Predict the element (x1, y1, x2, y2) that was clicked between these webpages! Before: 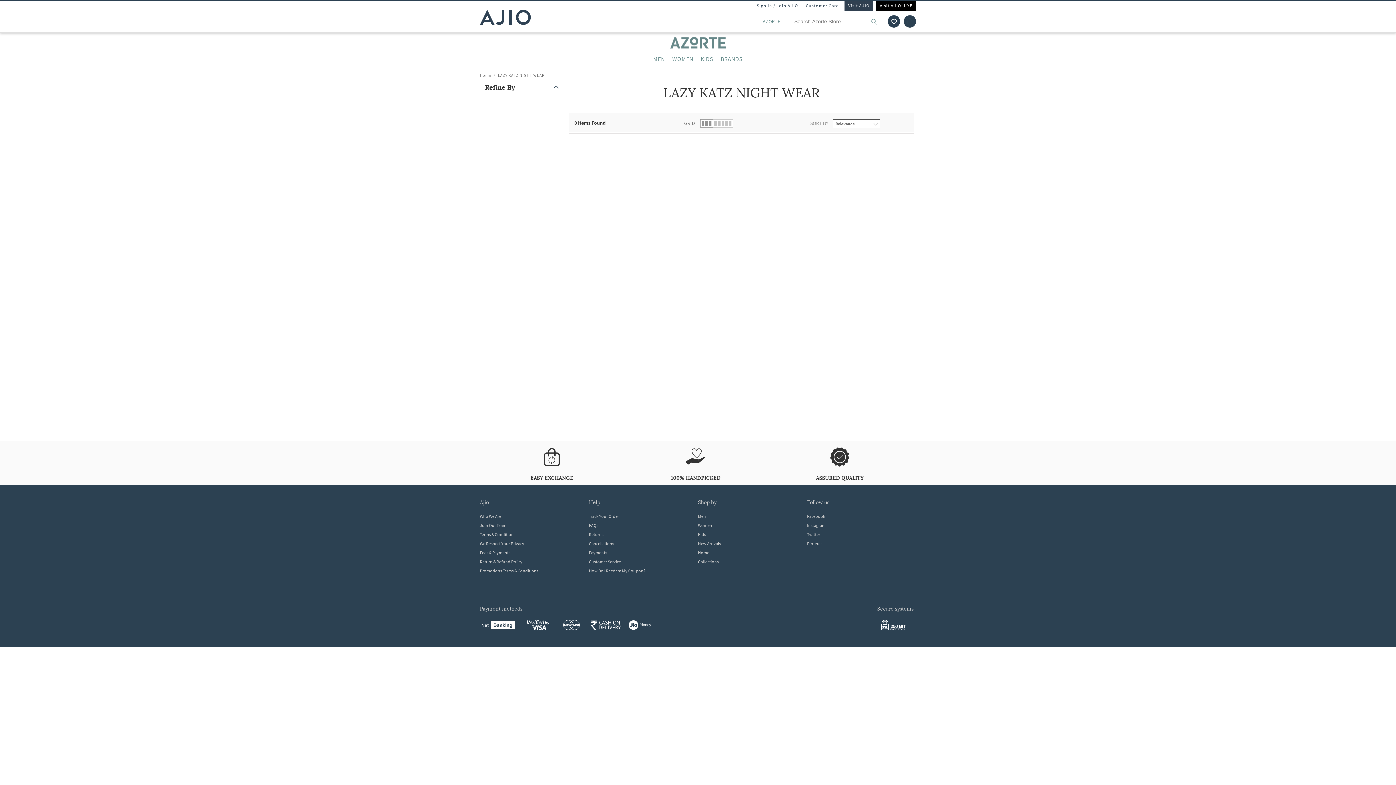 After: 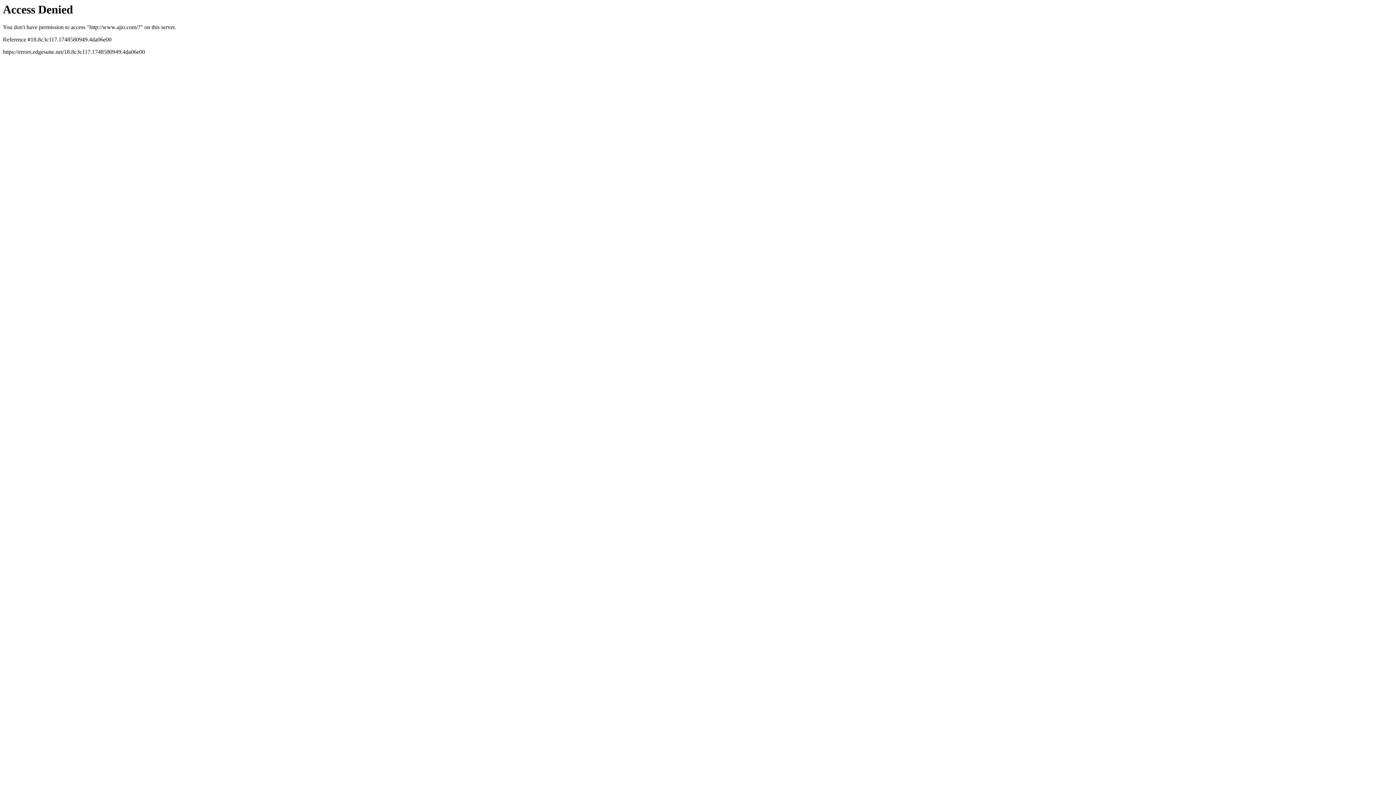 Action: bbox: (480, 9, 530, 26)